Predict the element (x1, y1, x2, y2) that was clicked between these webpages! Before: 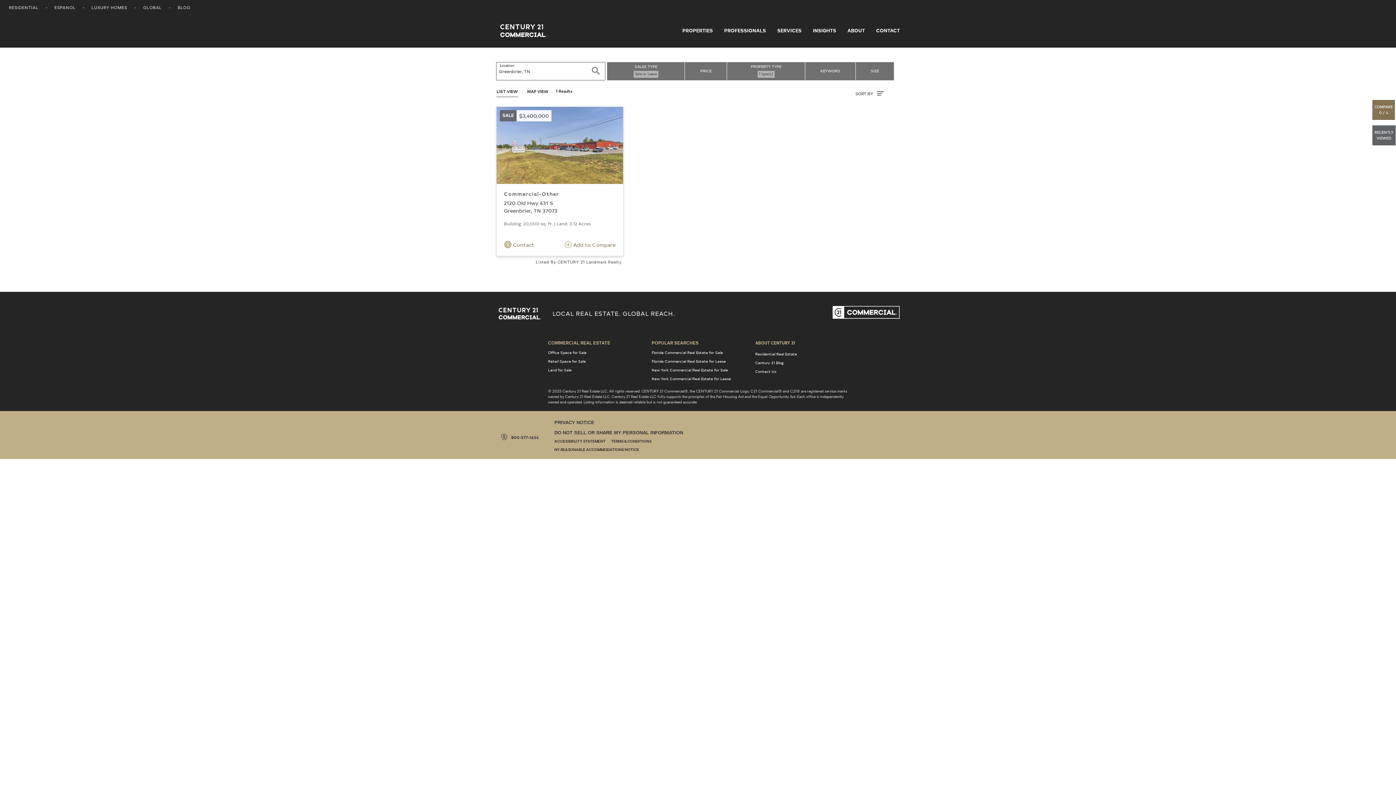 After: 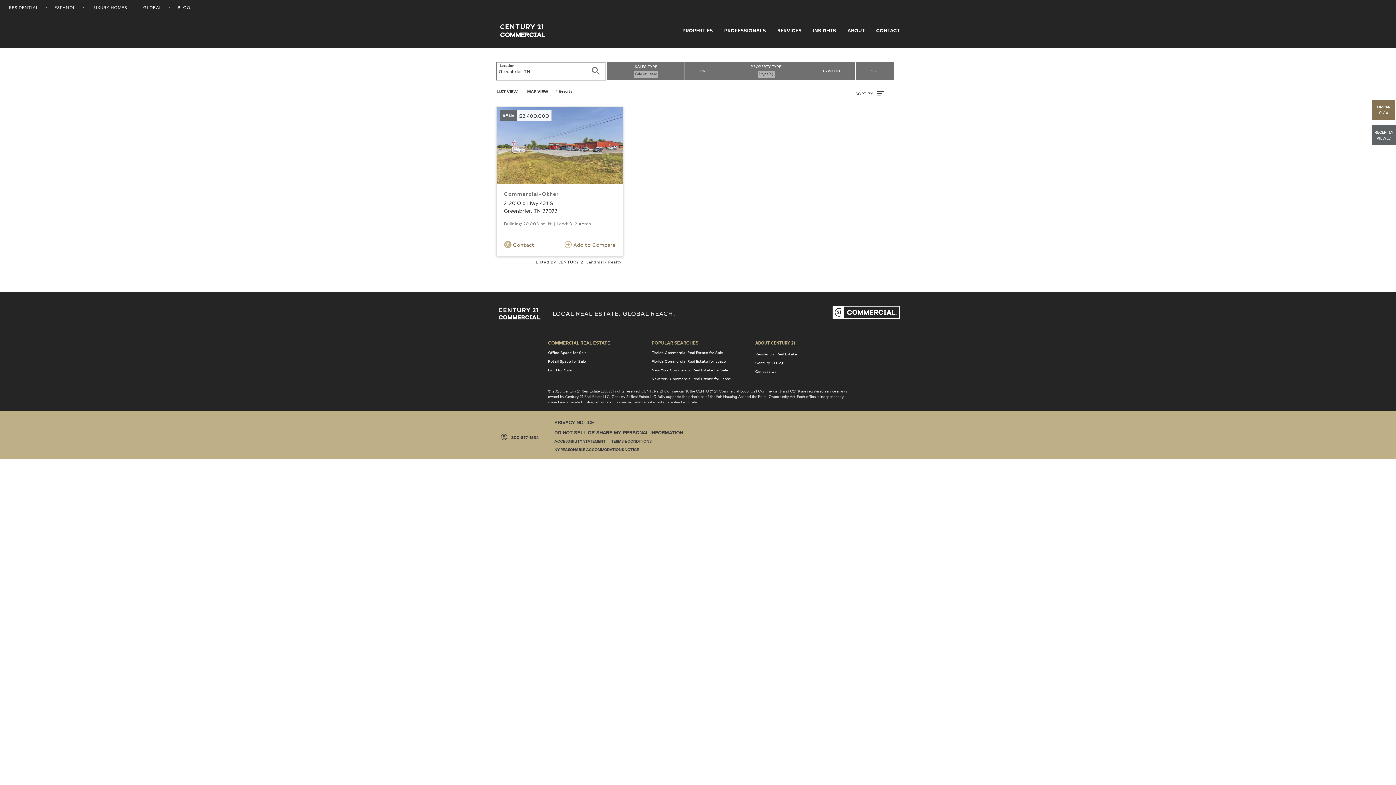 Action: label: Search bbox: (592, 62, 600, 80)